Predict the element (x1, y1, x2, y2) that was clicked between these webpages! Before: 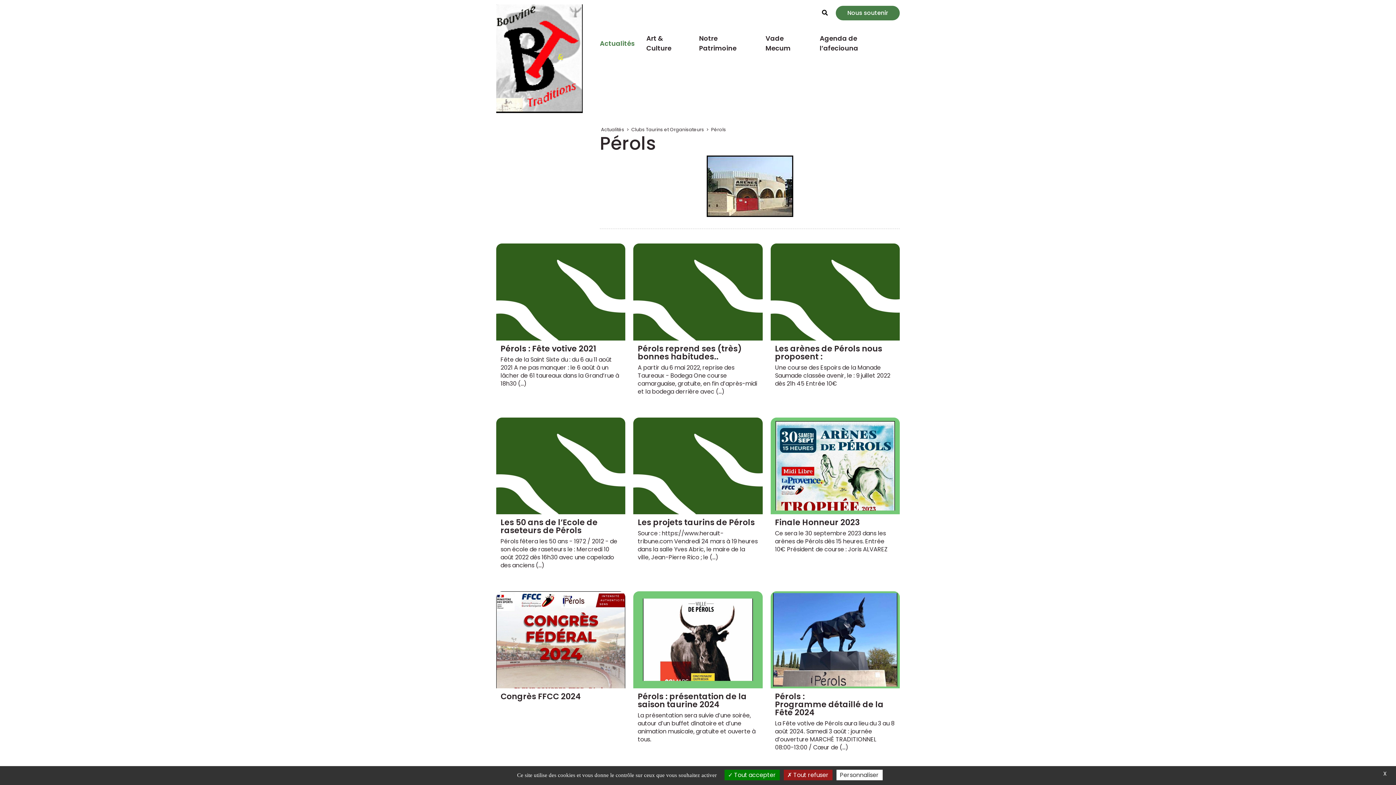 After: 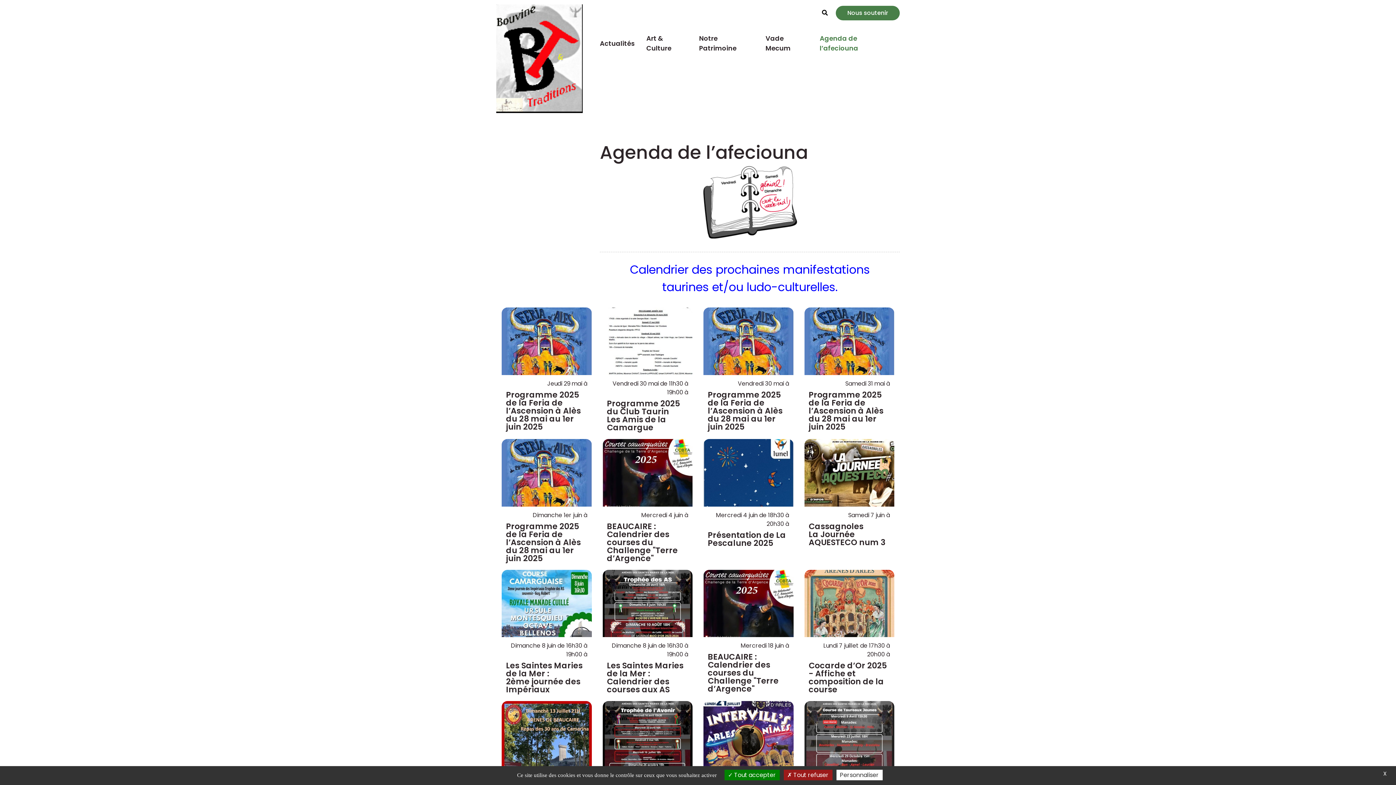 Action: label: Agenda de l’afeciouna bbox: (819, 33, 858, 52)